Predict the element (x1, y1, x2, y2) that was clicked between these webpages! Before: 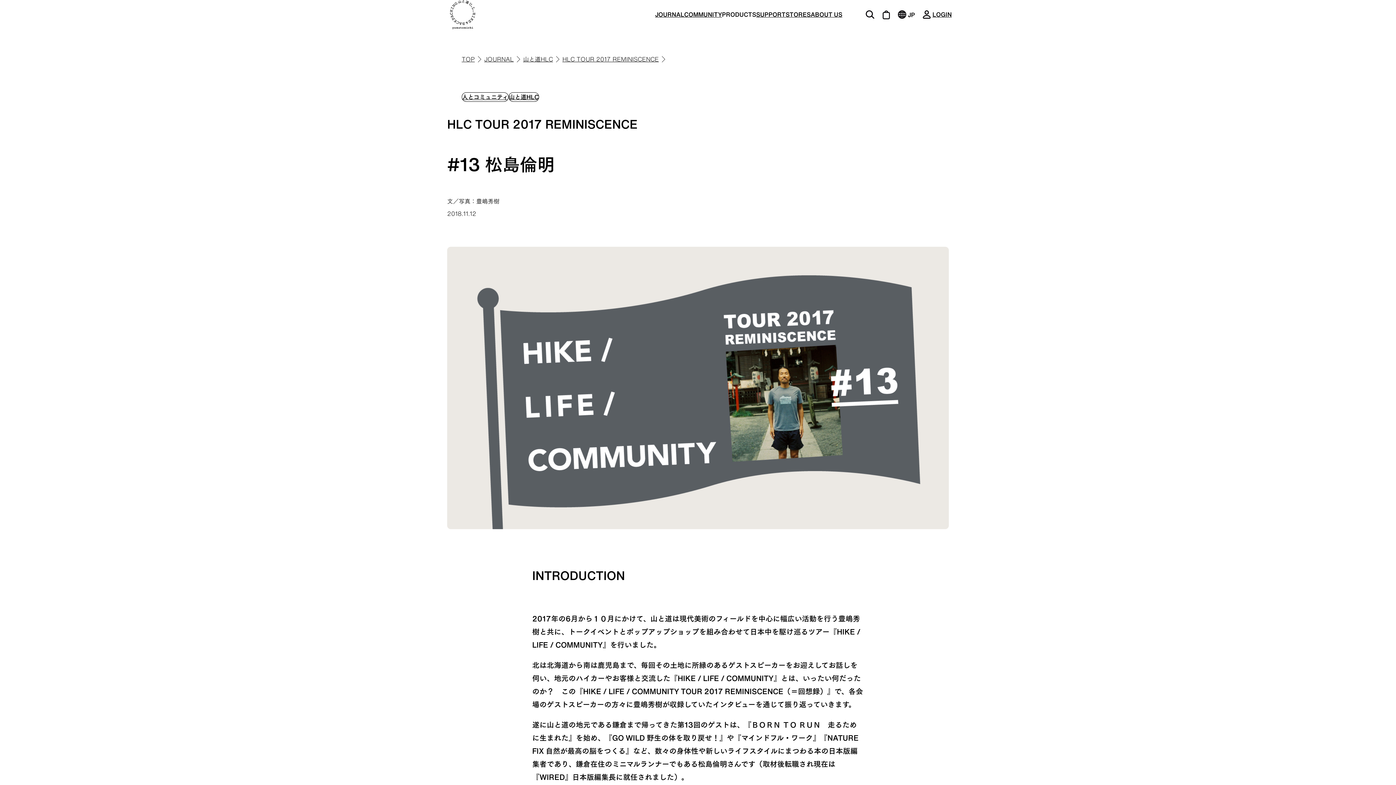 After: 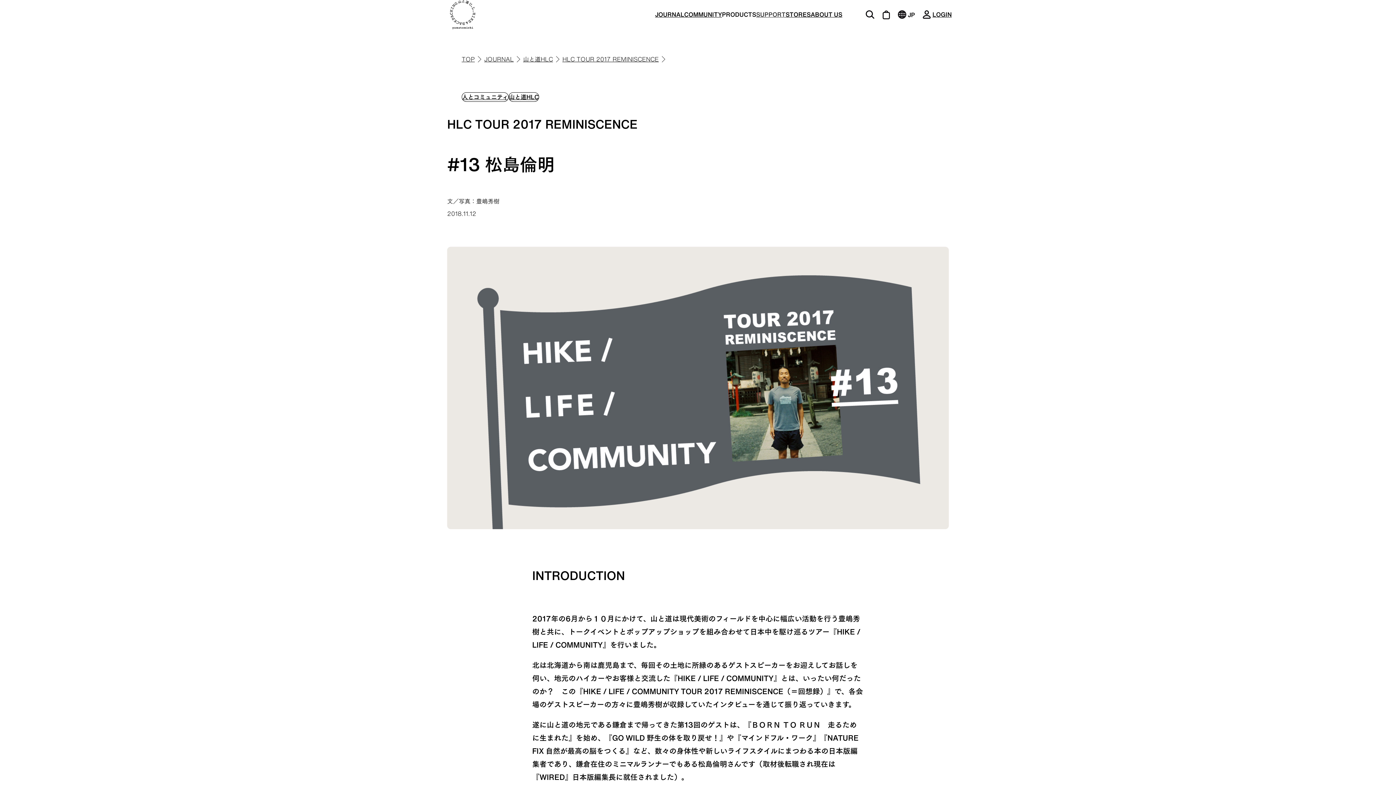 Action: label: SUPPORT bbox: (756, 11, 785, 17)